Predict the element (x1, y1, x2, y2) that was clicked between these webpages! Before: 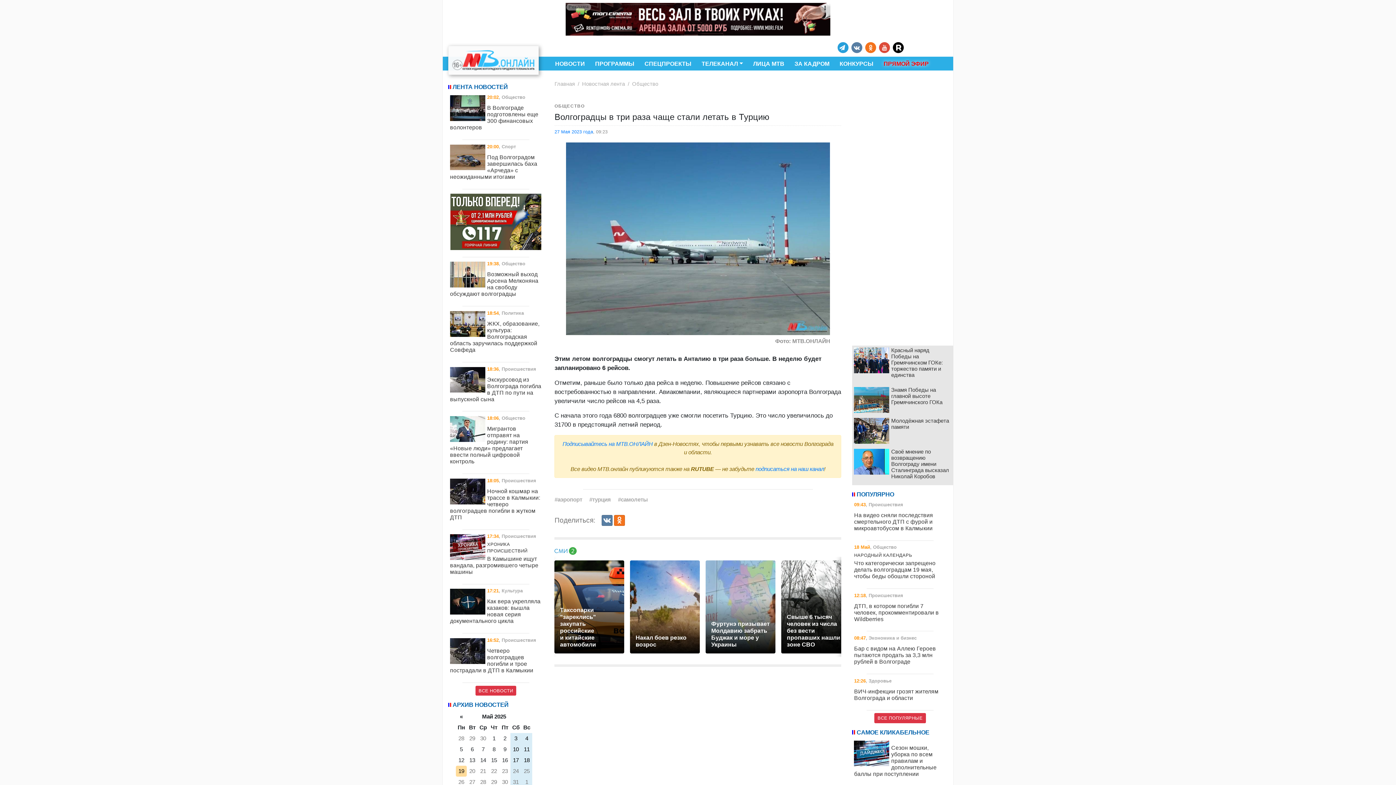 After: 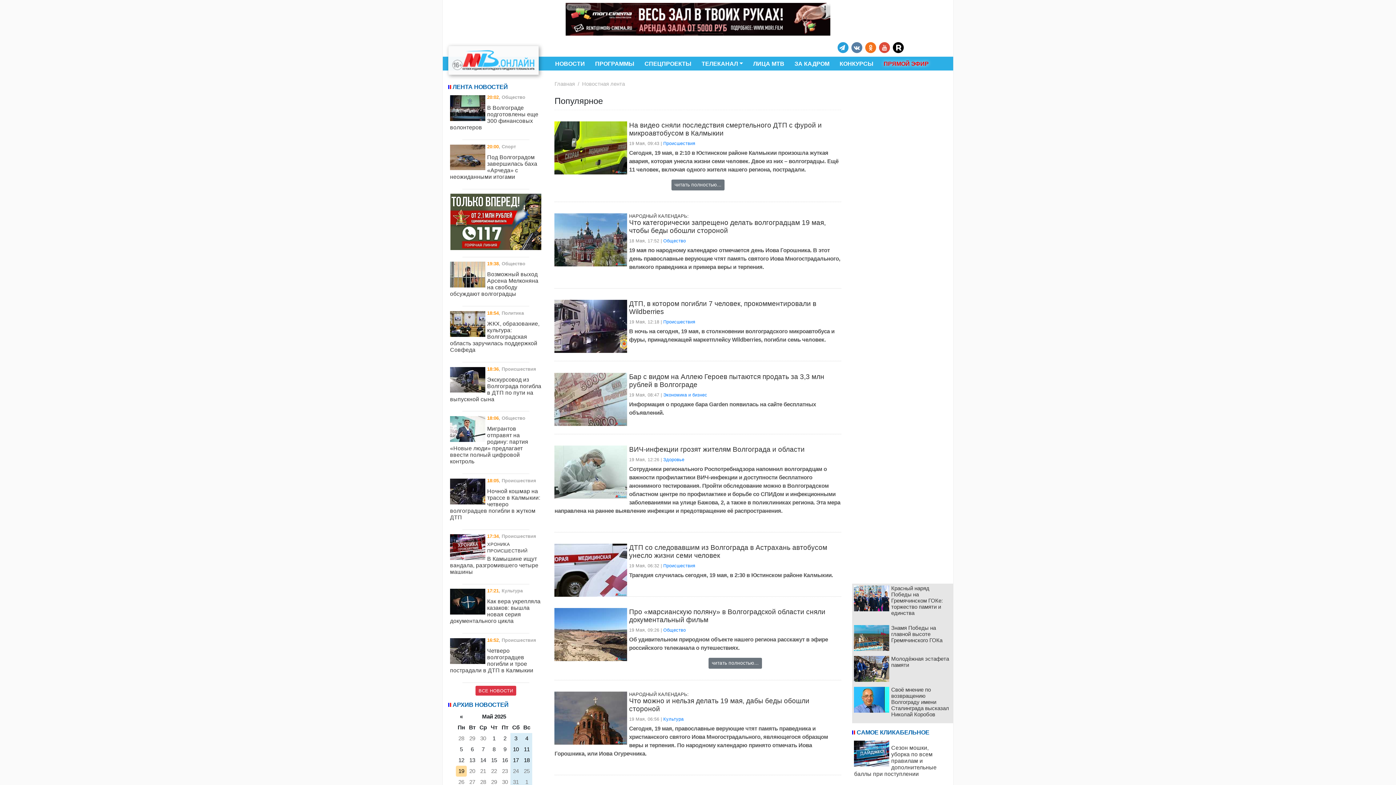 Action: label: ВСЕ ПОПУЛЯРНЫЕ bbox: (874, 713, 926, 723)